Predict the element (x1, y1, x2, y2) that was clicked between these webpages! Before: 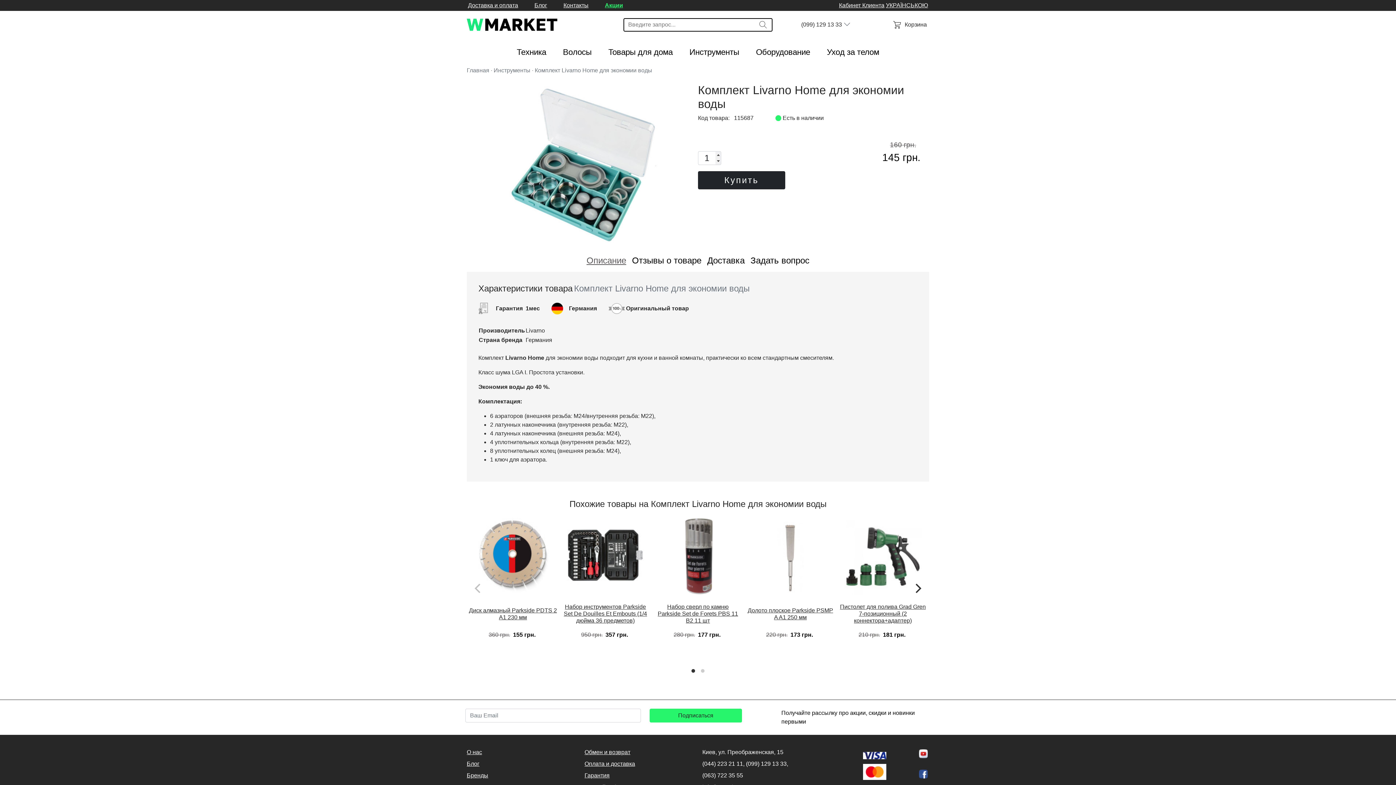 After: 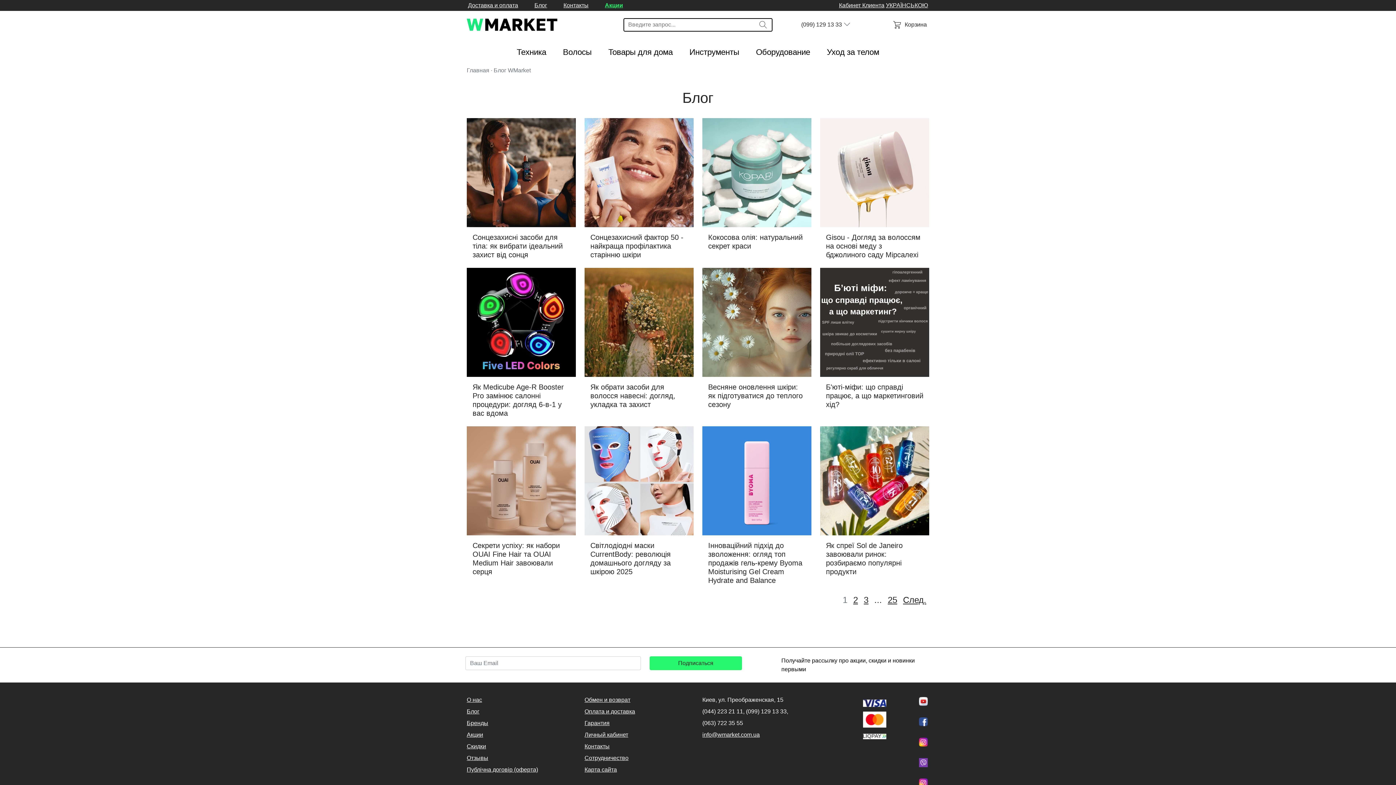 Action: label: Блог bbox: (534, 2, 547, 8)